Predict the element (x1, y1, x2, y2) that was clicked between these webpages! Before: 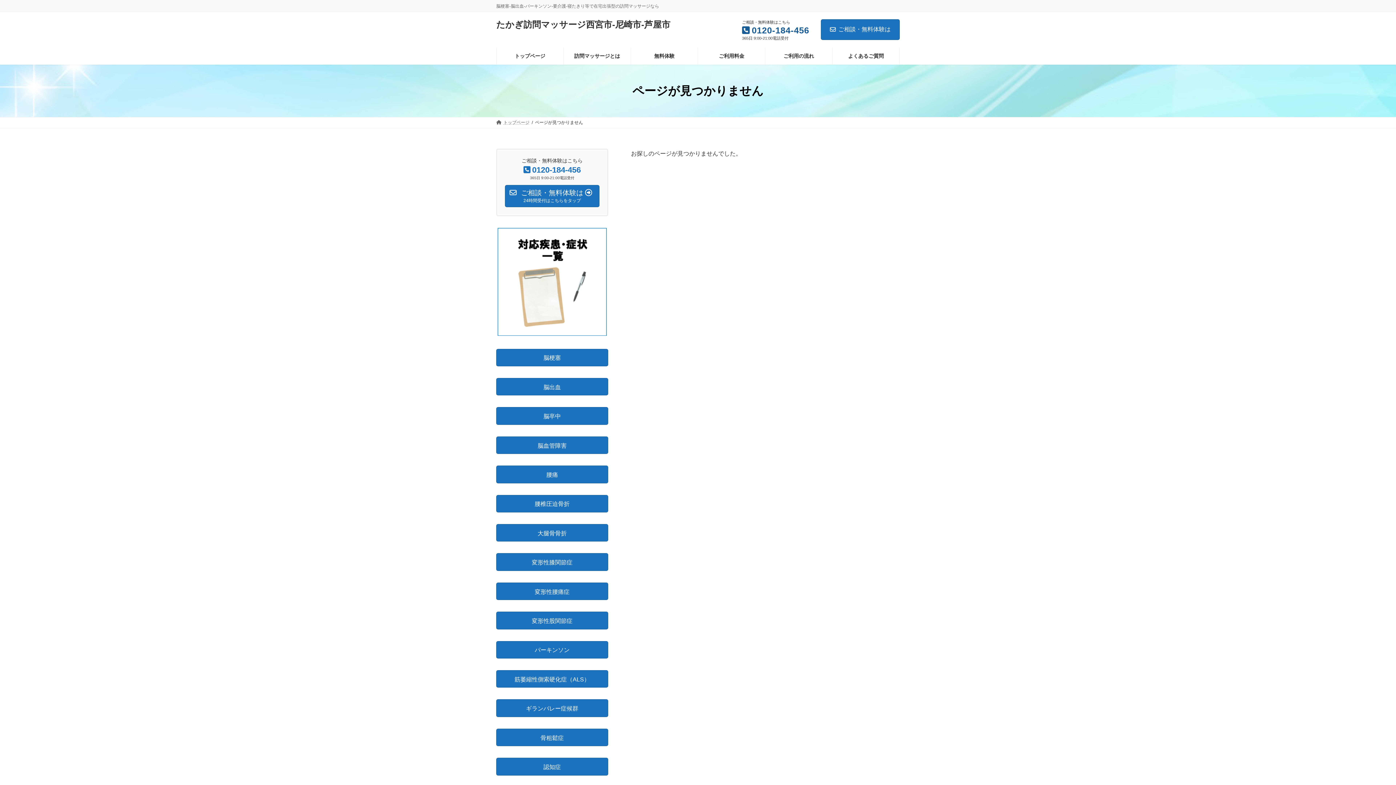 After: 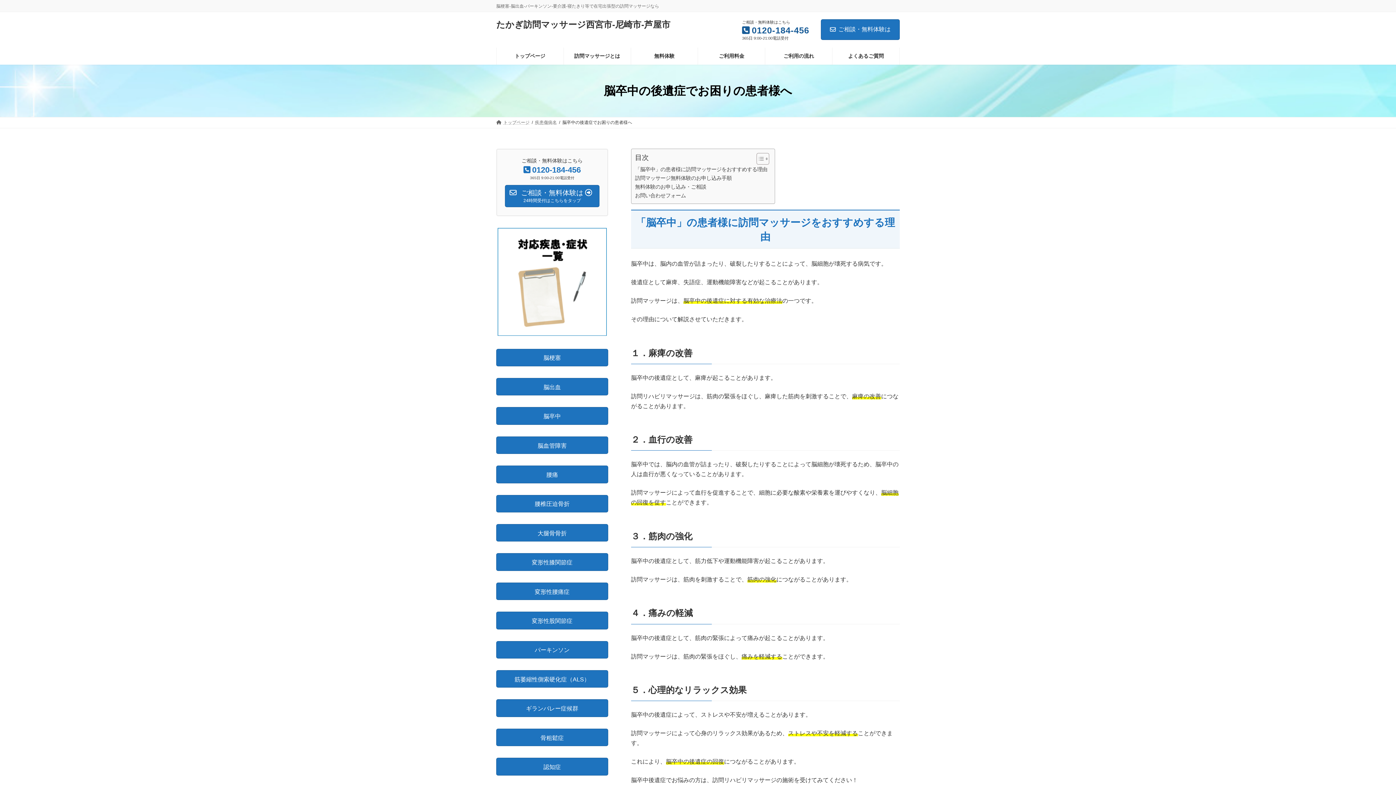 Action: bbox: (496, 407, 608, 425) label: 脳卒中